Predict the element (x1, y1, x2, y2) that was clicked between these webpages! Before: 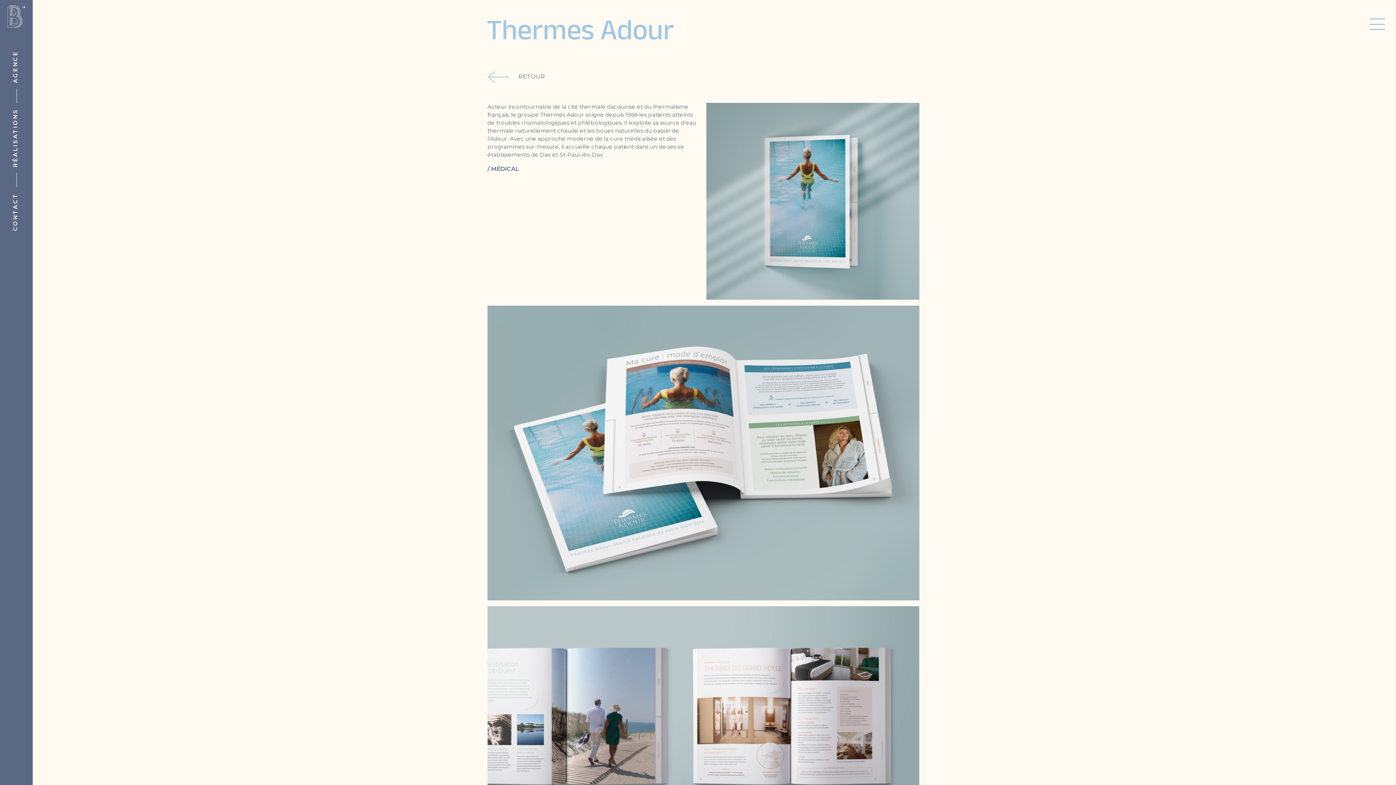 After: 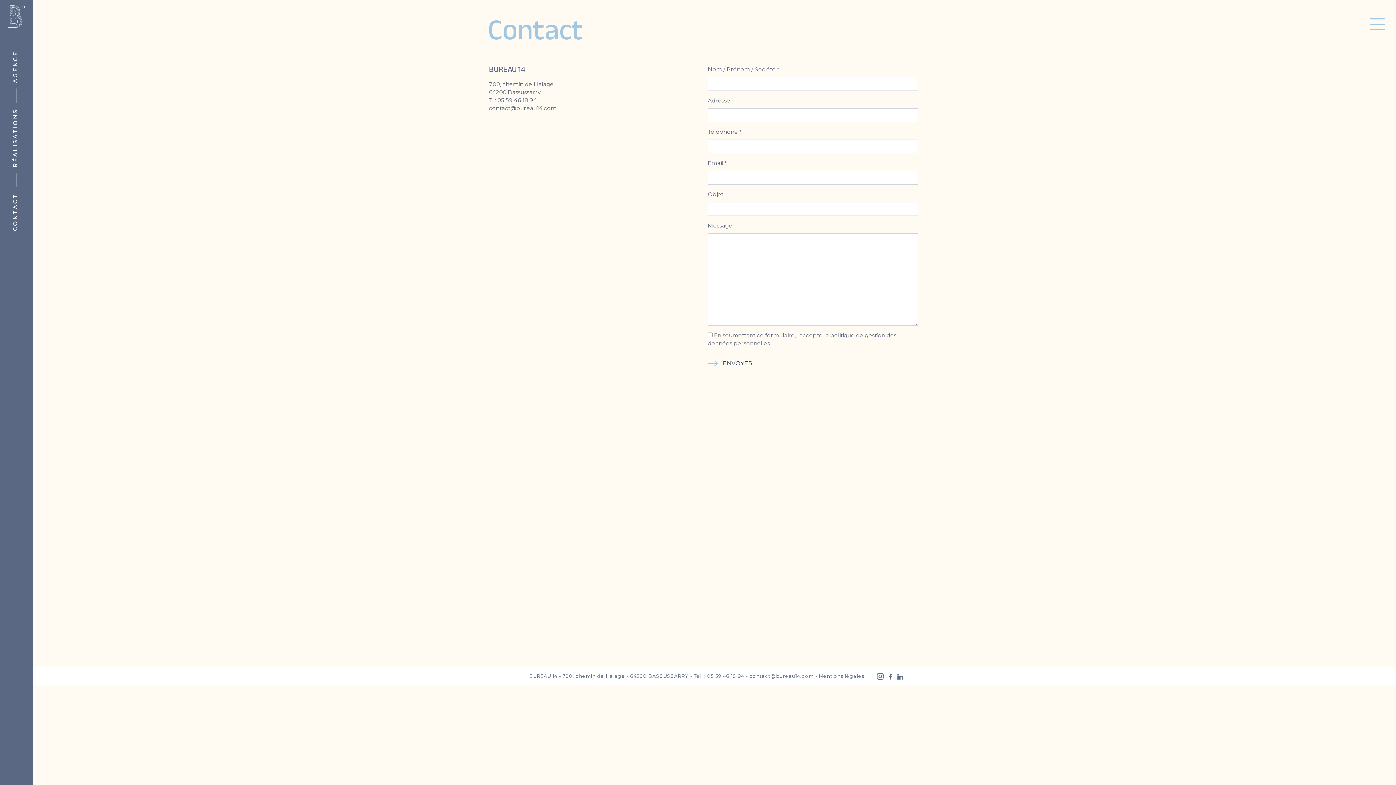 Action: label: CONTACT bbox: (11, 192, 18, 231)